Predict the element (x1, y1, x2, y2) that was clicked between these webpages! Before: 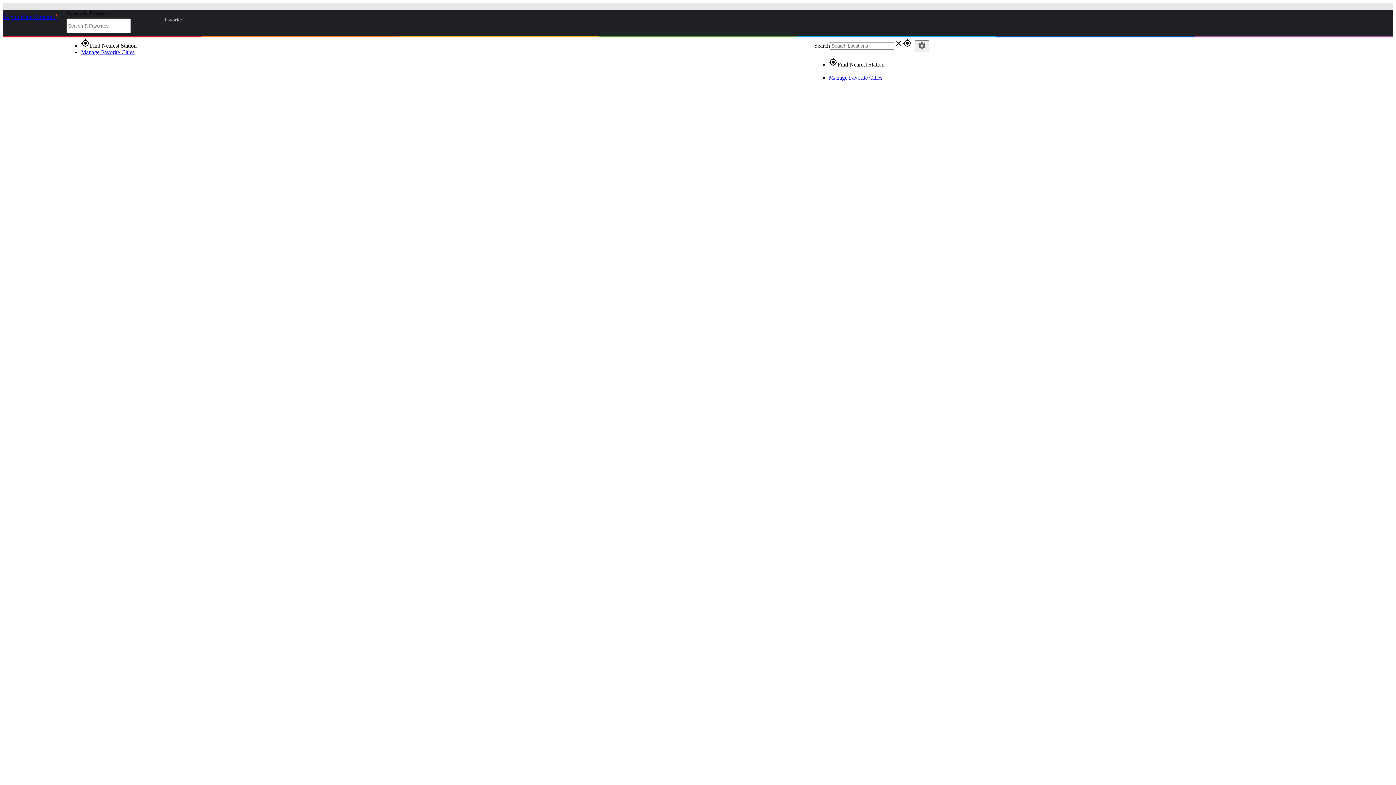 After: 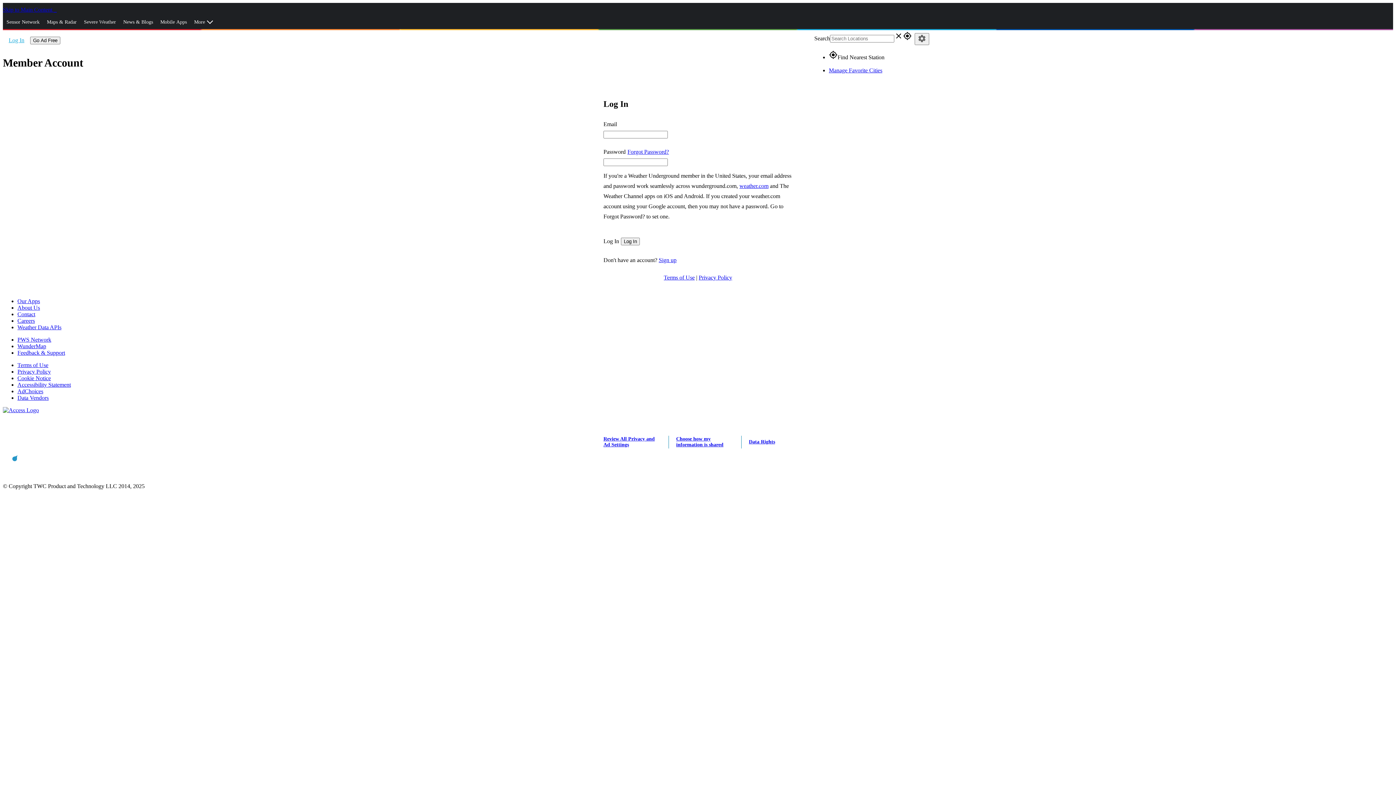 Action: label: Manage Favorite Cities bbox: (829, 74, 882, 80)